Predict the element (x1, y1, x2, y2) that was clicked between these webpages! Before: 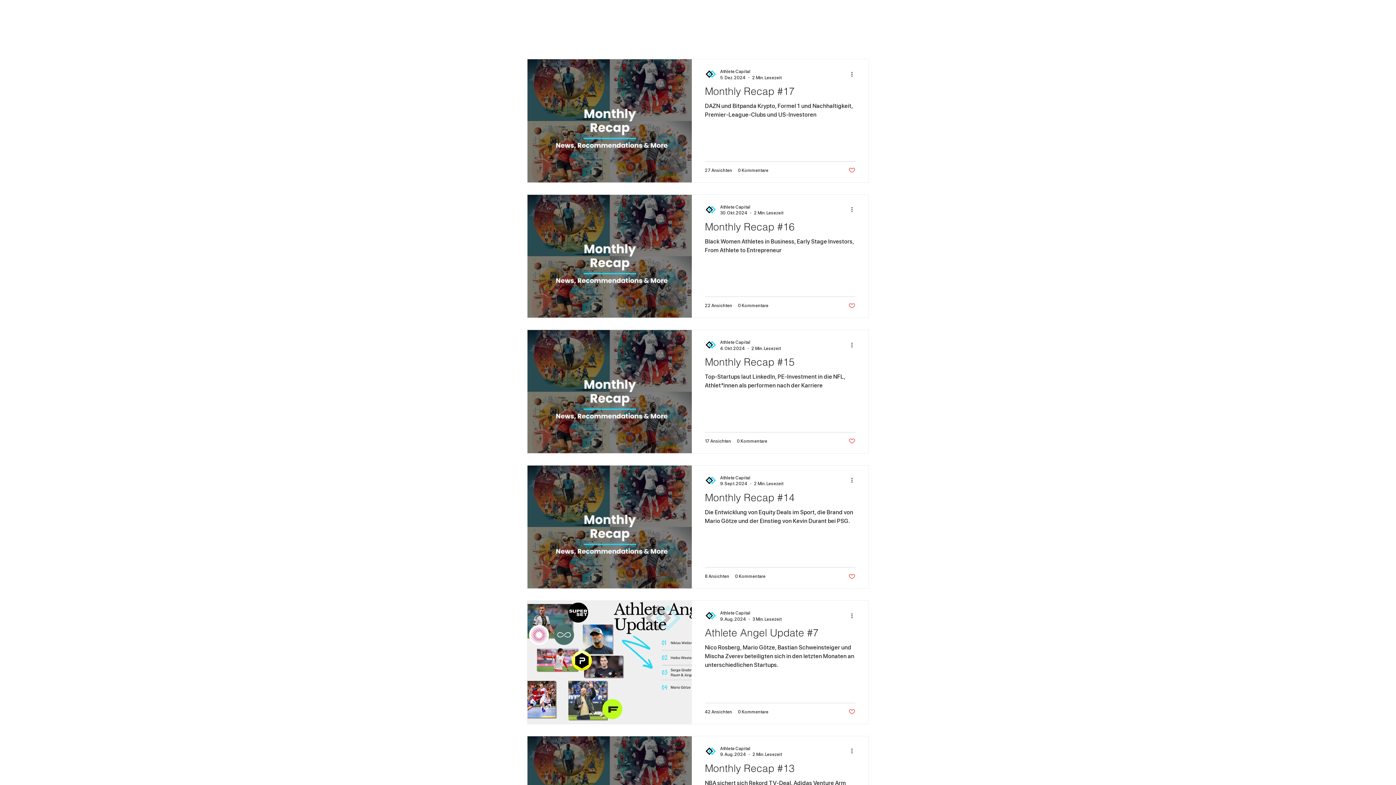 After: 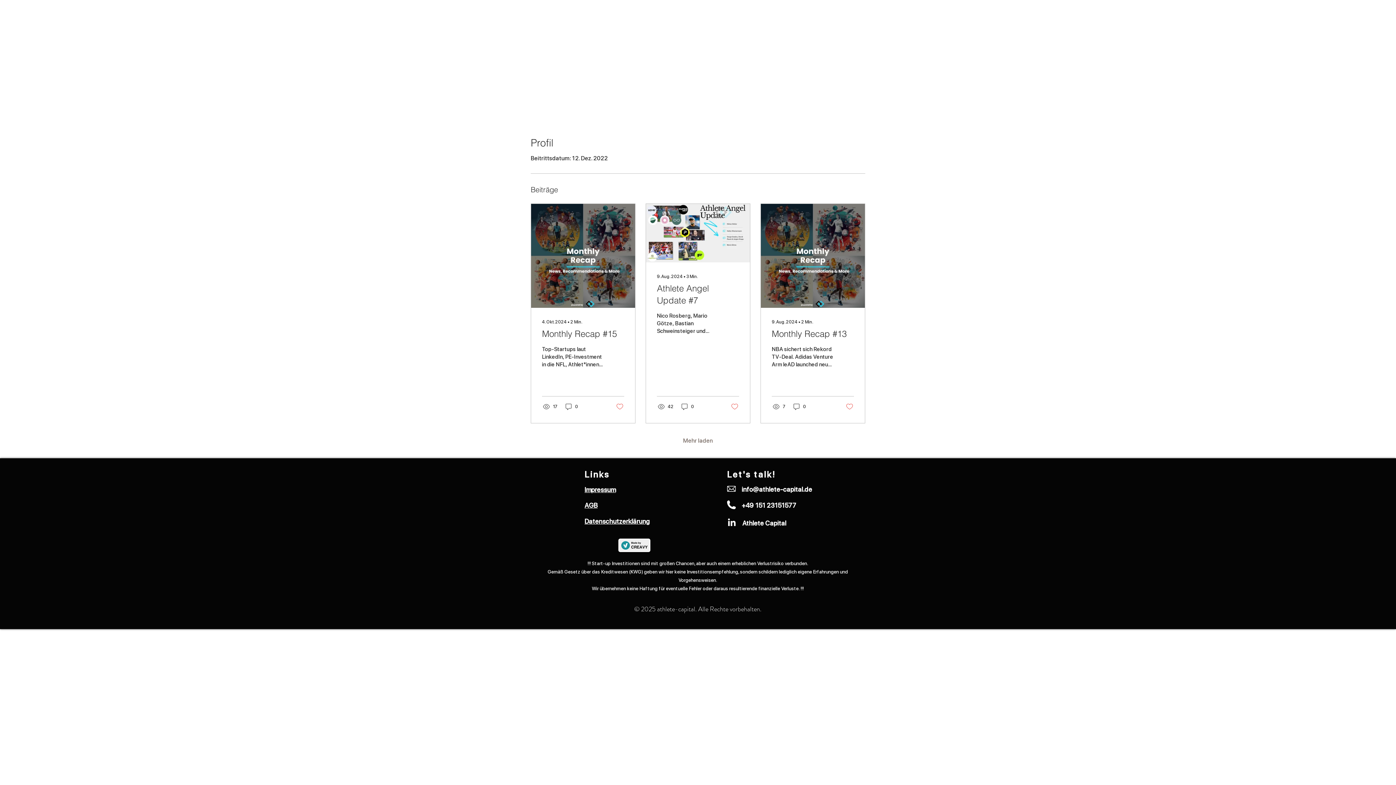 Action: bbox: (705, 610, 716, 621)